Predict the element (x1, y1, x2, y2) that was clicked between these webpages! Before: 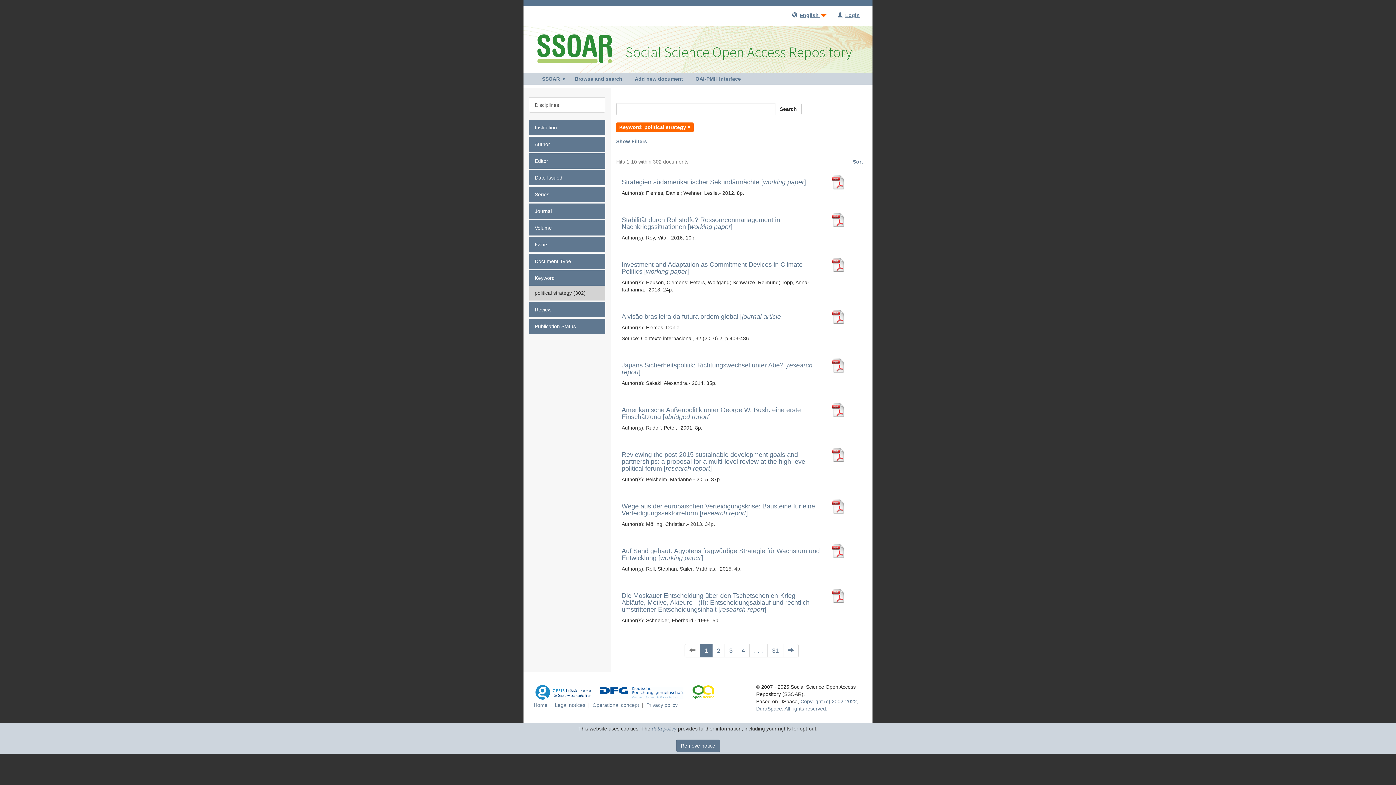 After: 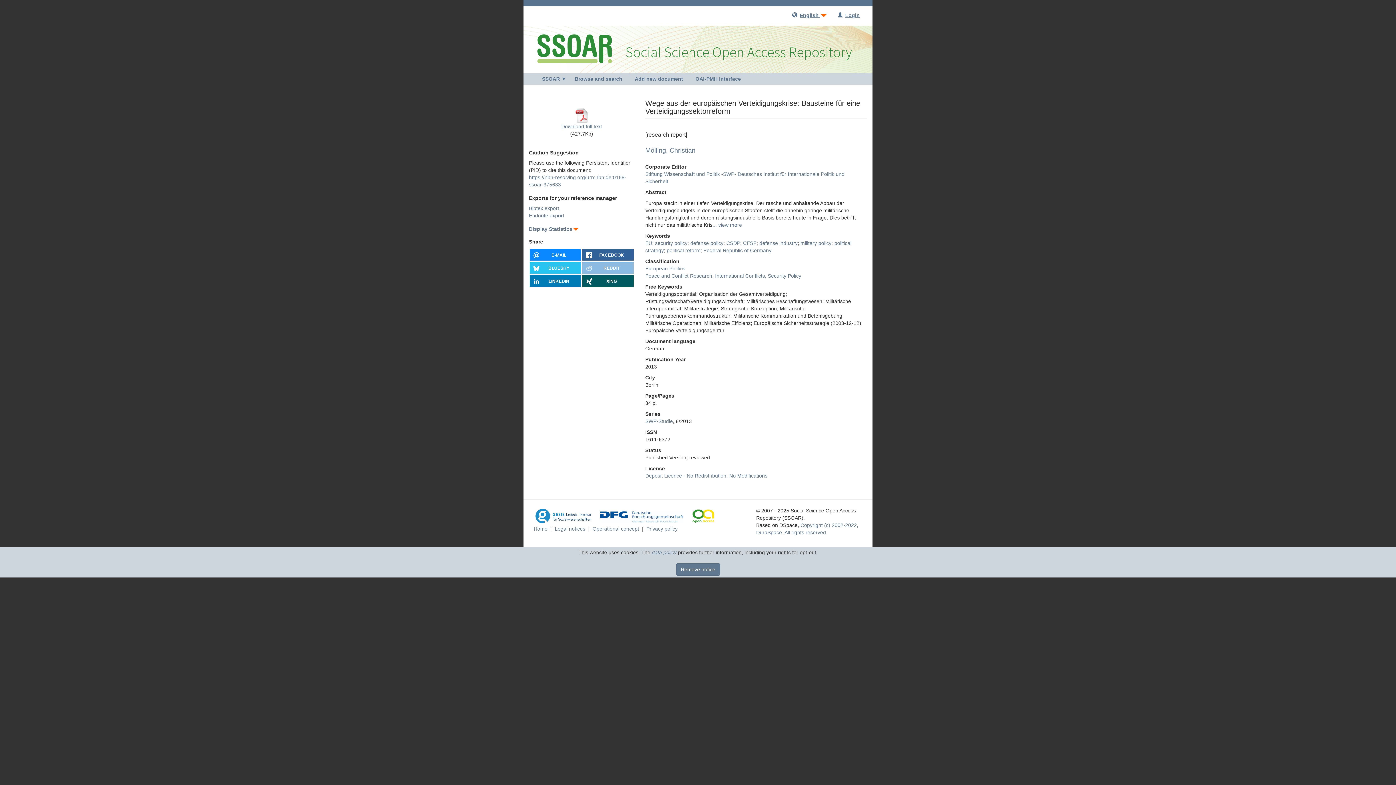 Action: label: Wege aus der europäischen Verteidigungskrise: Bausteine für eine Verteidigungssektorreform [research report]  bbox: (621, 503, 820, 517)